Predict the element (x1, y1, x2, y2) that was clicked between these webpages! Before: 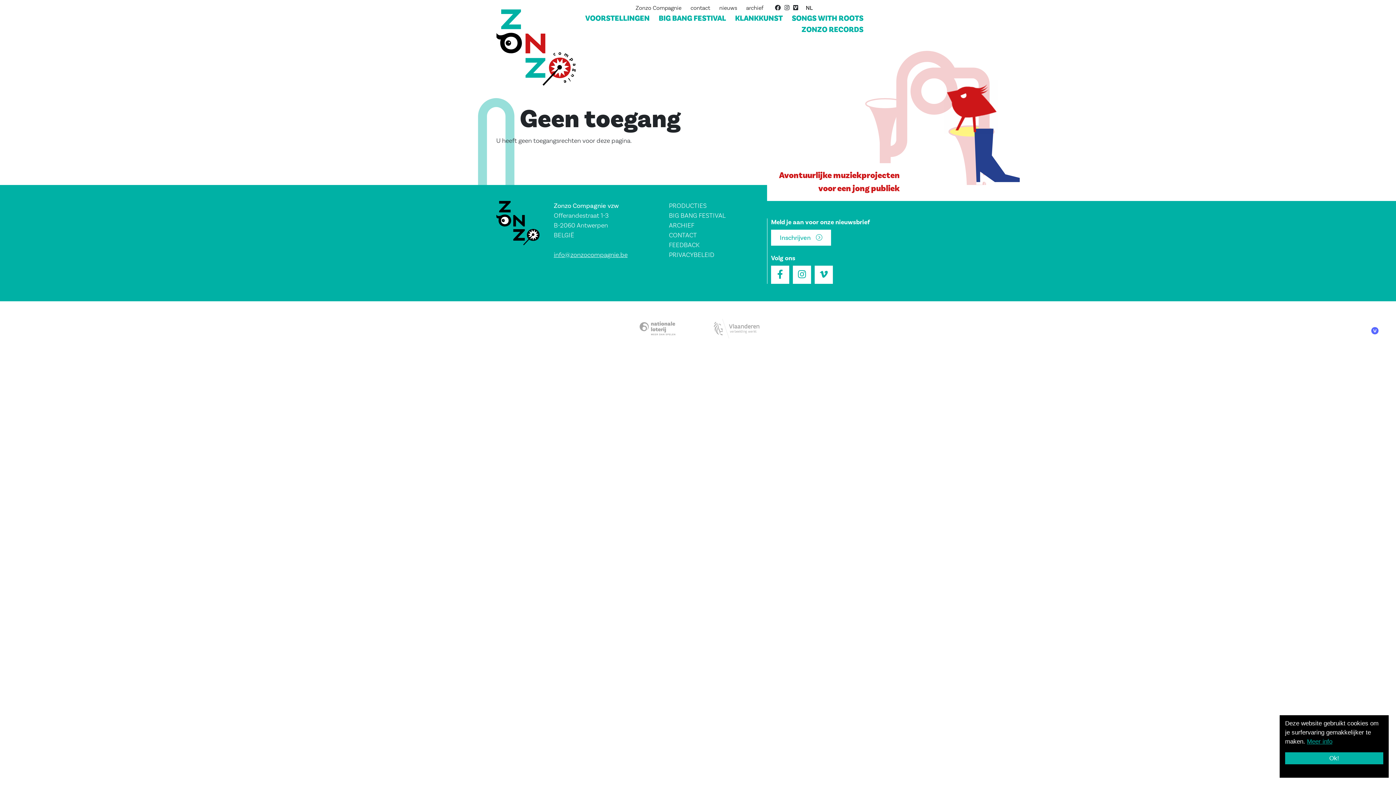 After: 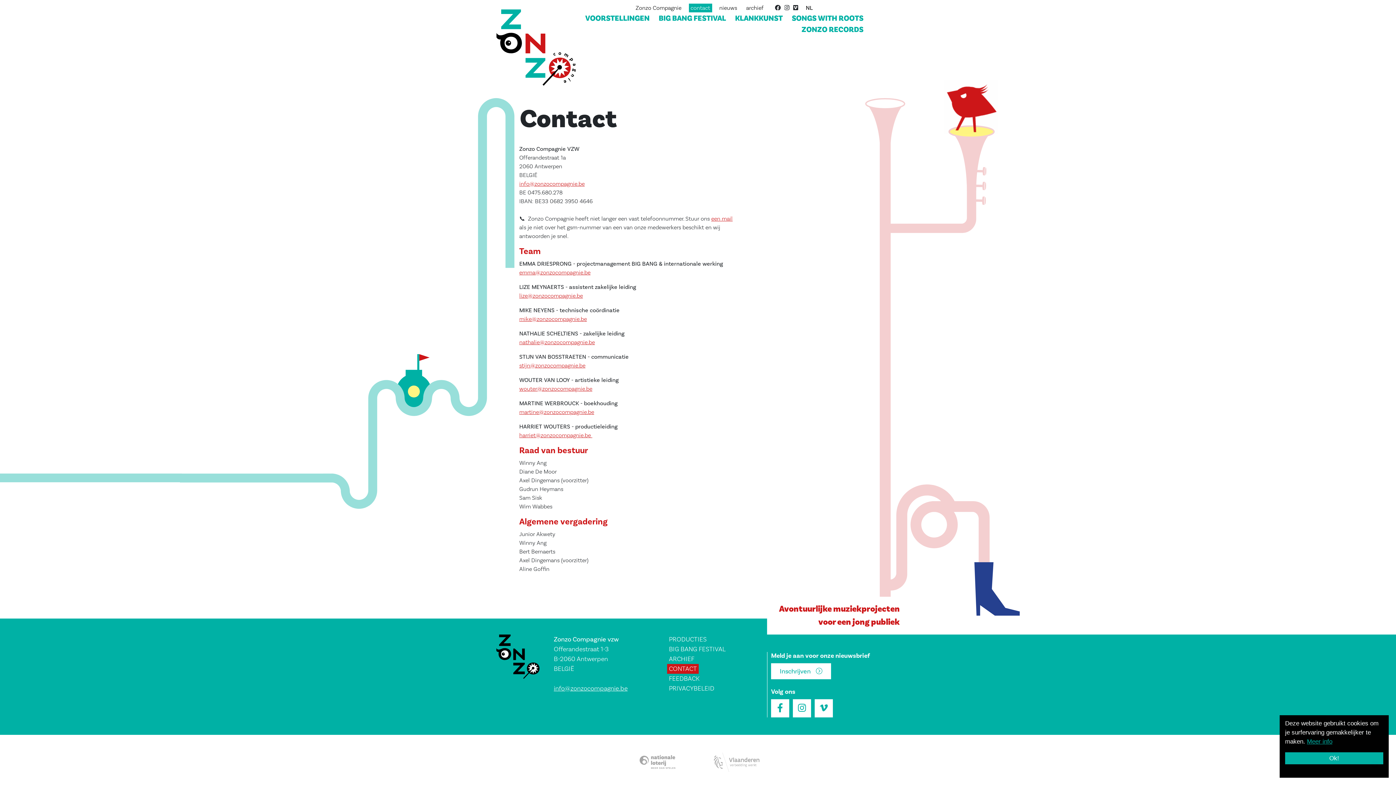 Action: label: CONTACT bbox: (667, 230, 698, 240)